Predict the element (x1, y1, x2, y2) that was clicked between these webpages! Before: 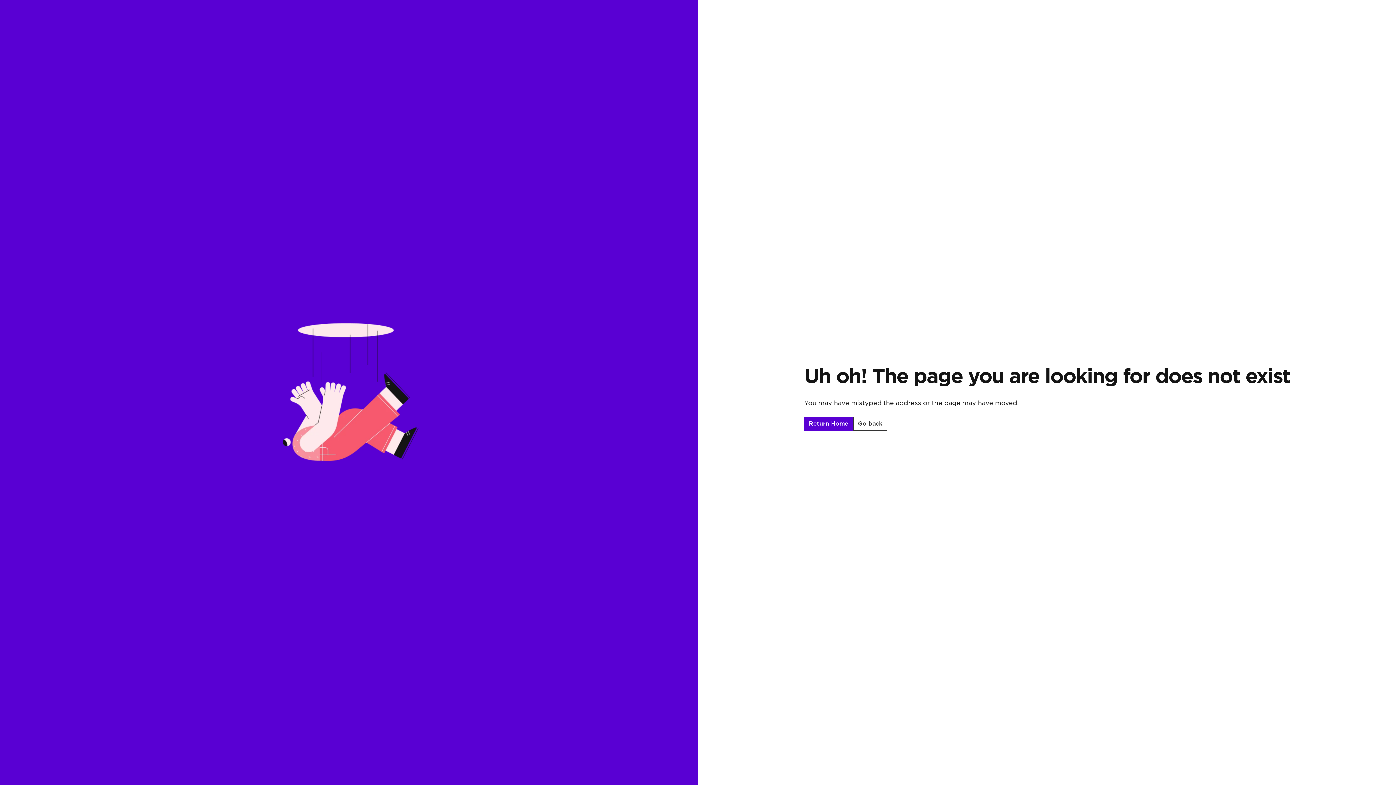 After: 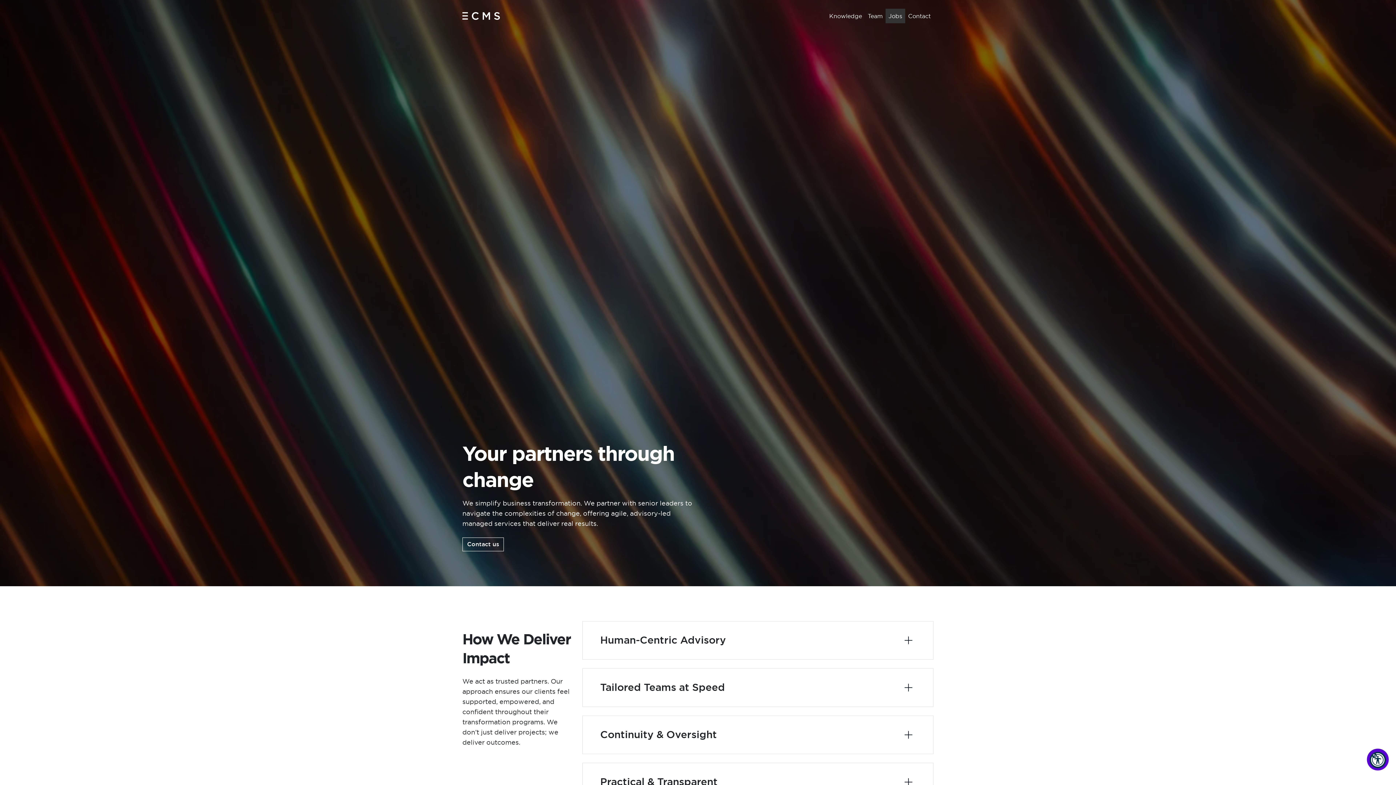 Action: label: Return Home bbox: (804, 417, 853, 430)